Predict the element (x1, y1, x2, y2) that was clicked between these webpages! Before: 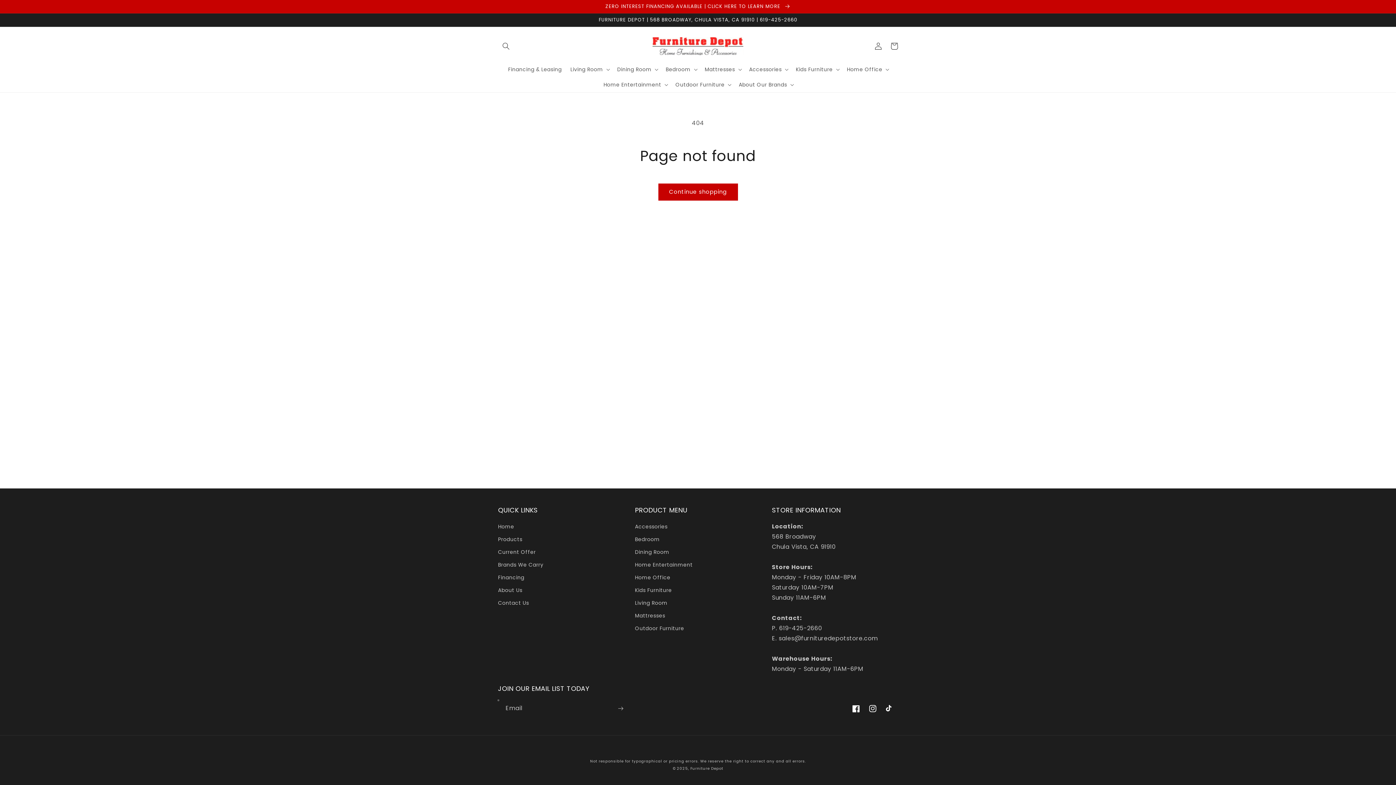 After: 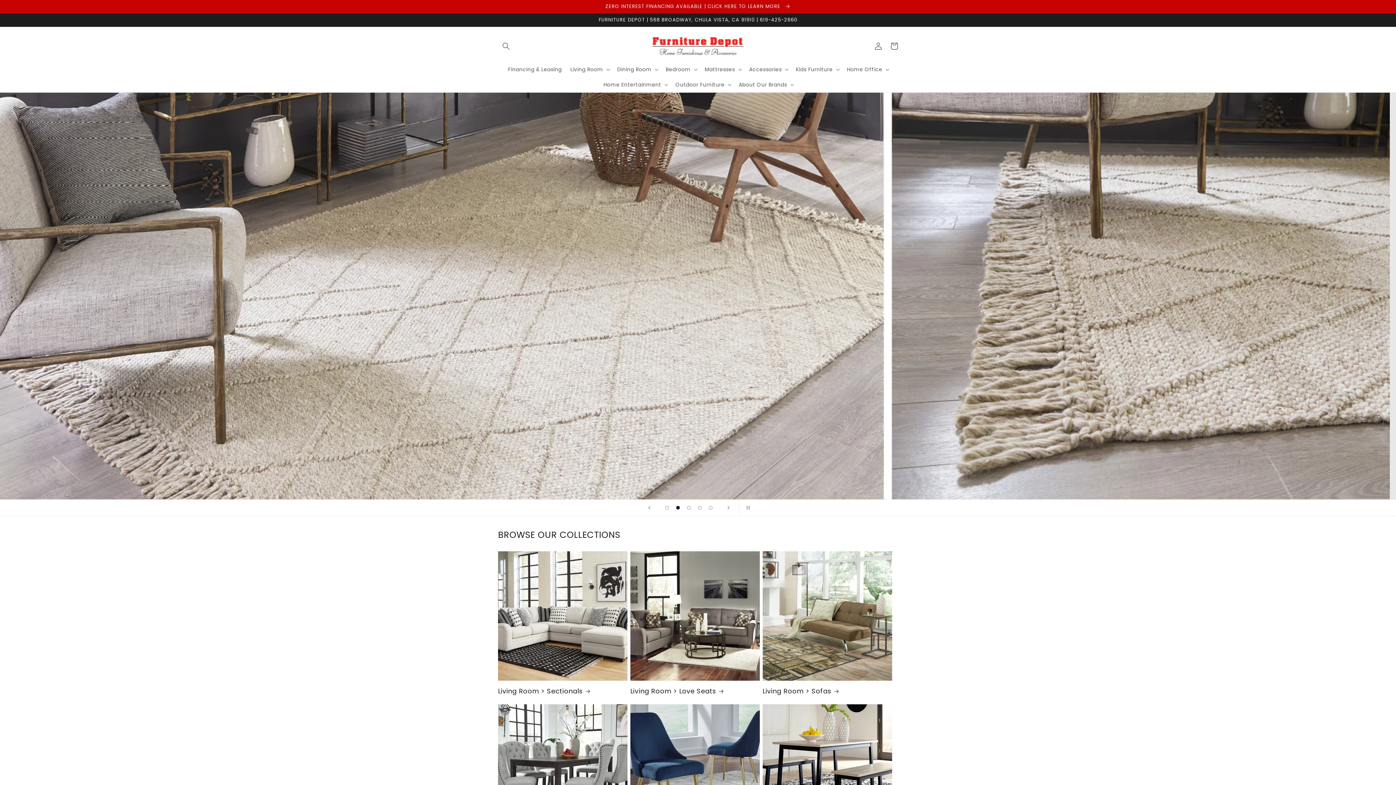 Action: bbox: (498, 522, 514, 533) label: Home